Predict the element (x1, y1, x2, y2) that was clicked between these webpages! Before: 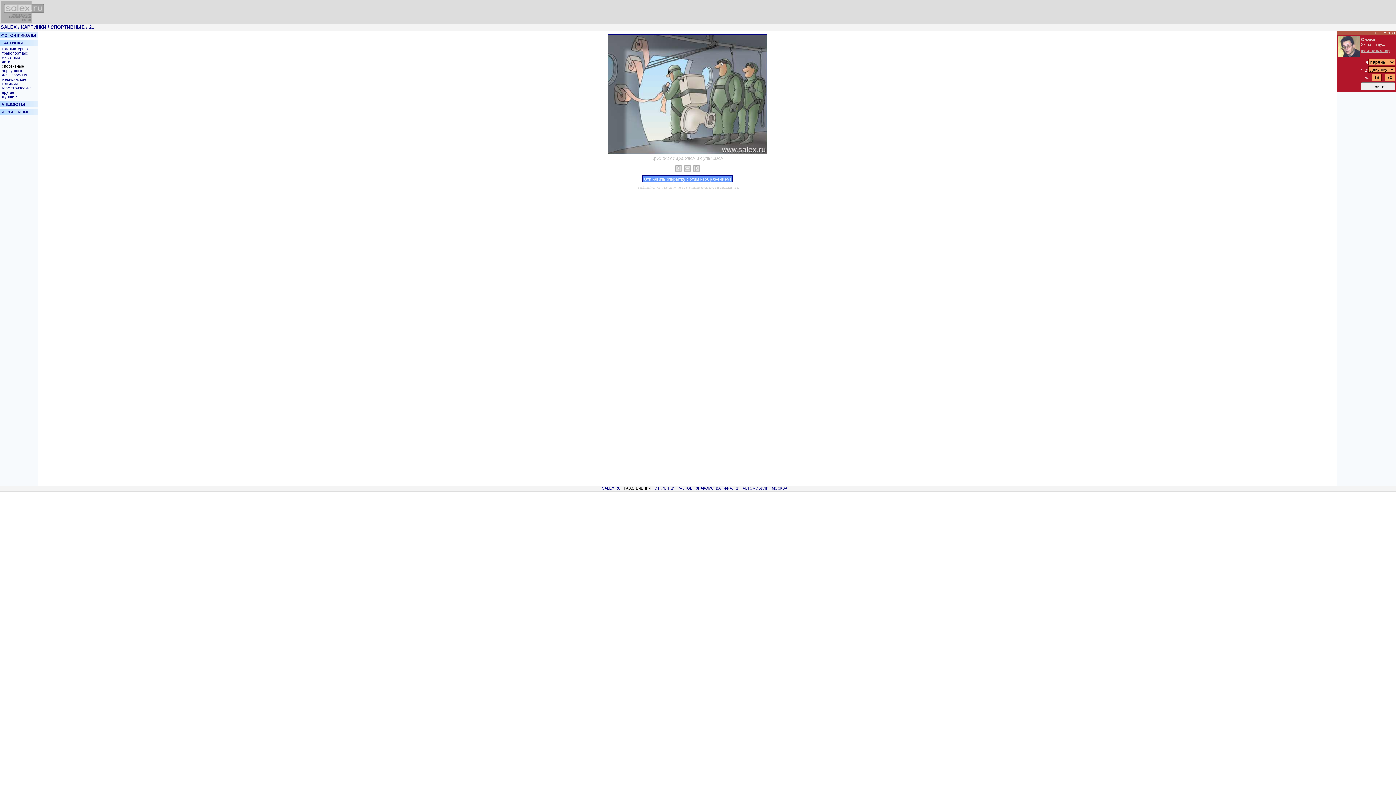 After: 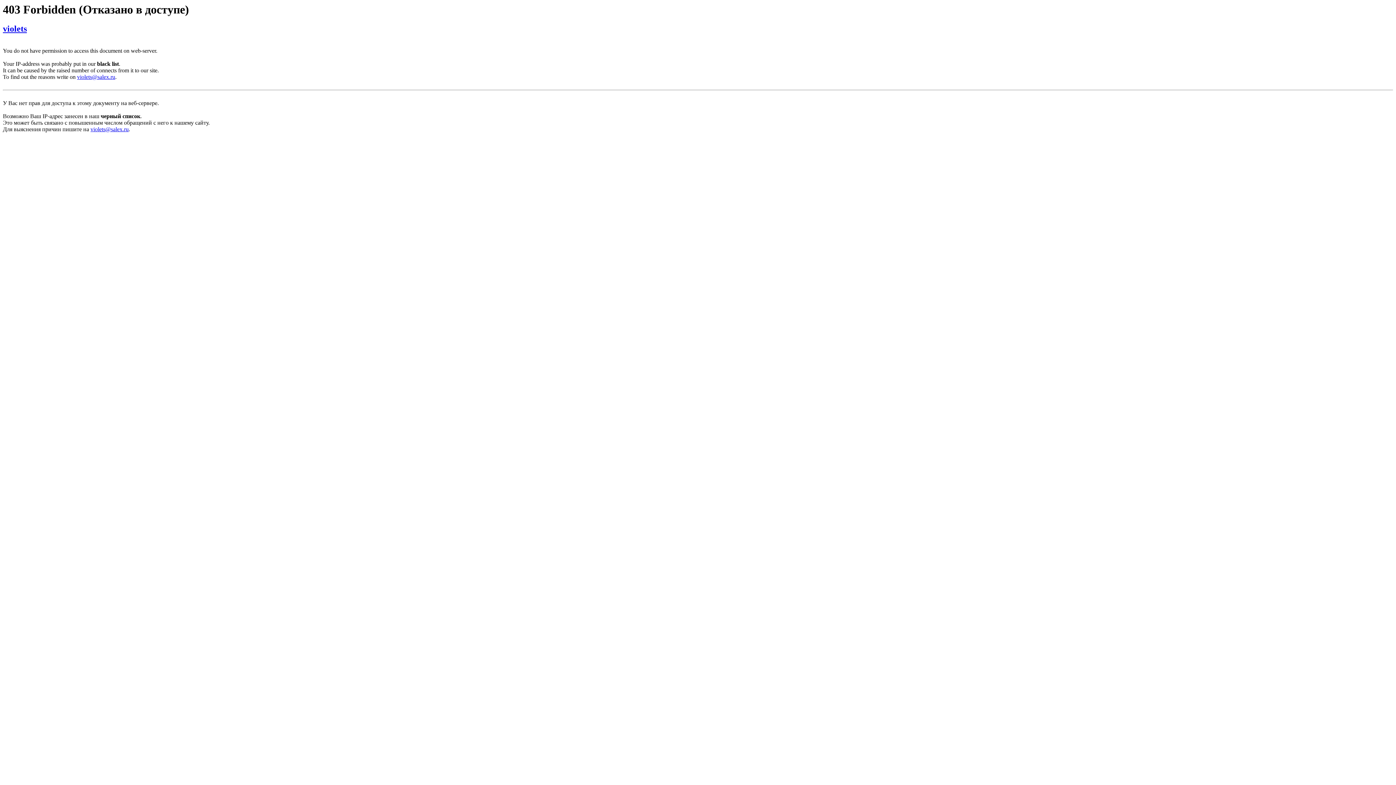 Action: bbox: (724, 486, 739, 490) label: ФИАЛКИ